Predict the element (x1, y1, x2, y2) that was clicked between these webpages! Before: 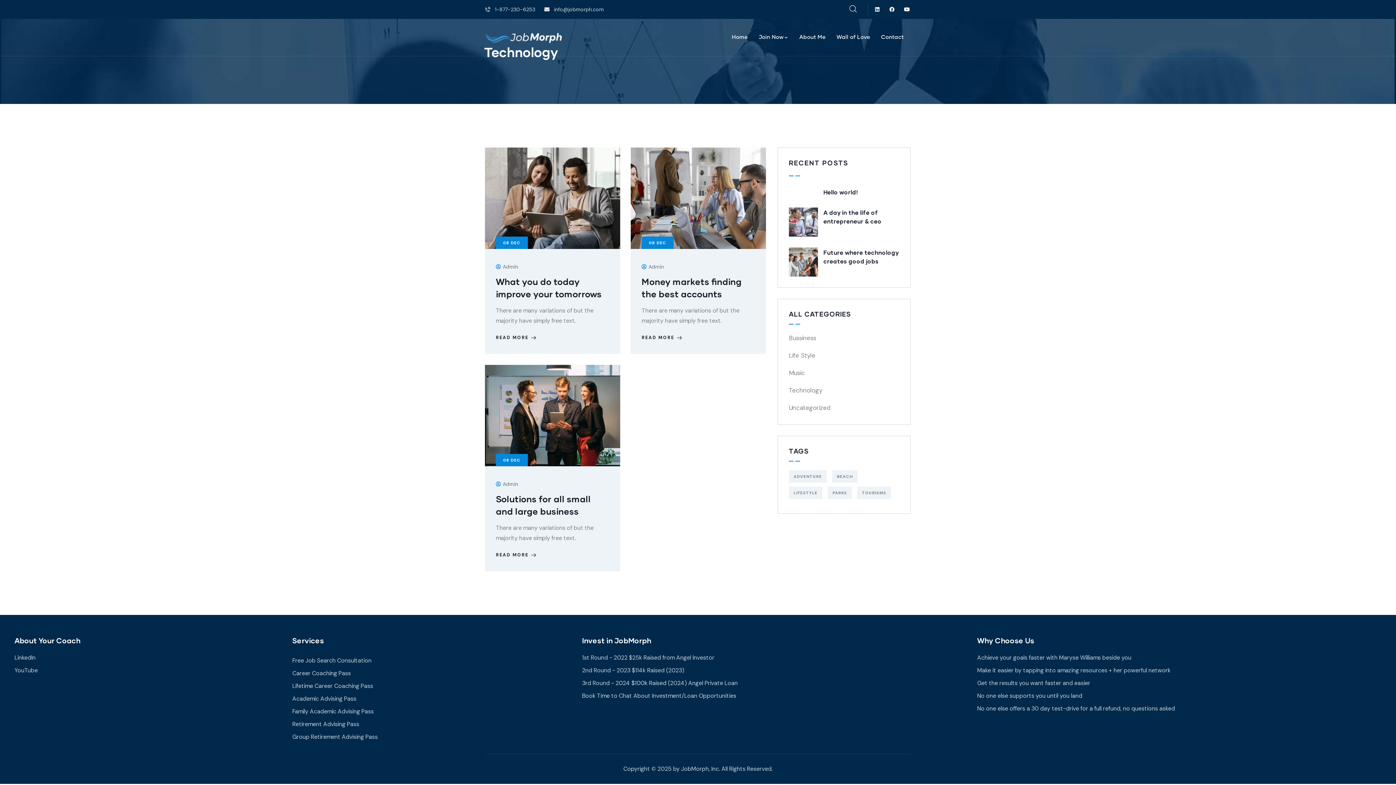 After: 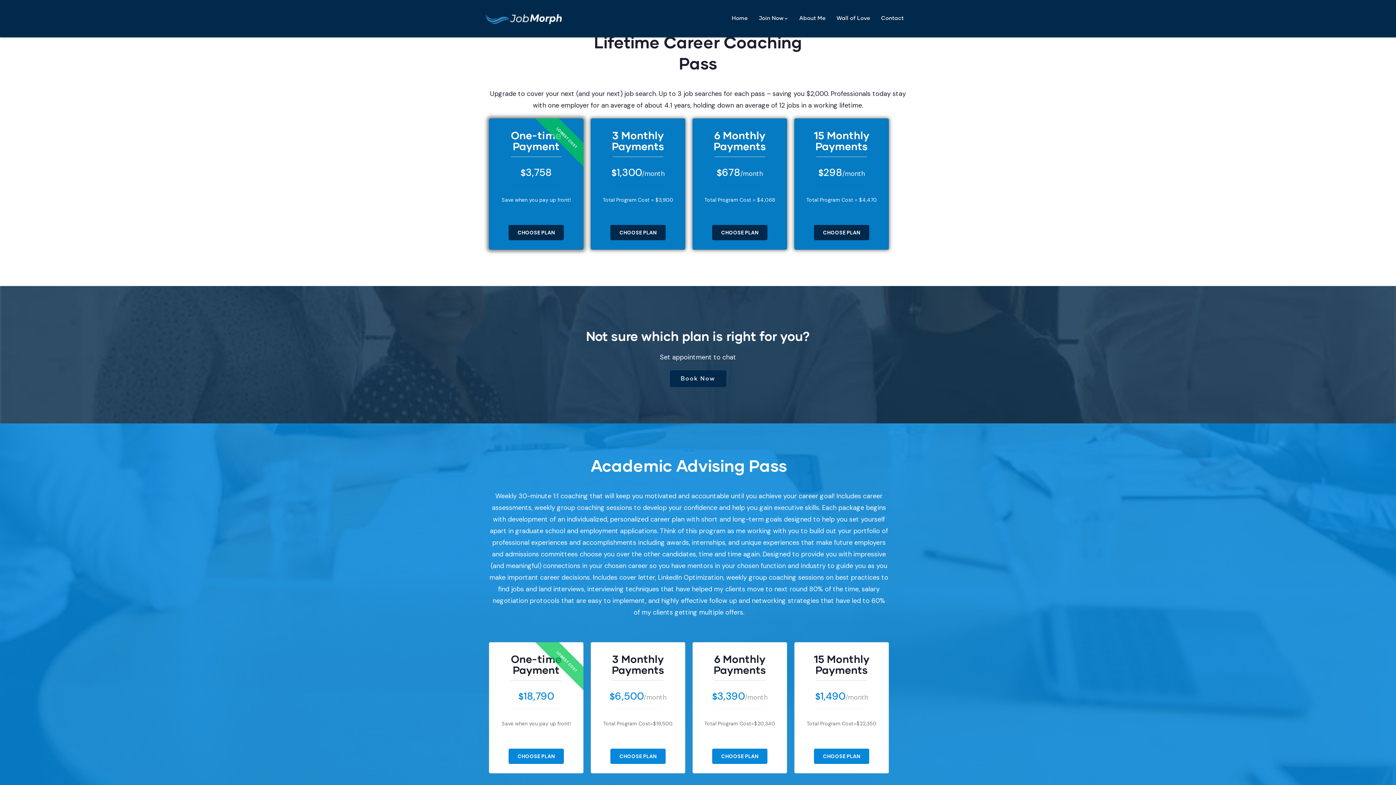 Action: bbox: (292, 680, 567, 692) label: Lifetime Career Coaching Pass